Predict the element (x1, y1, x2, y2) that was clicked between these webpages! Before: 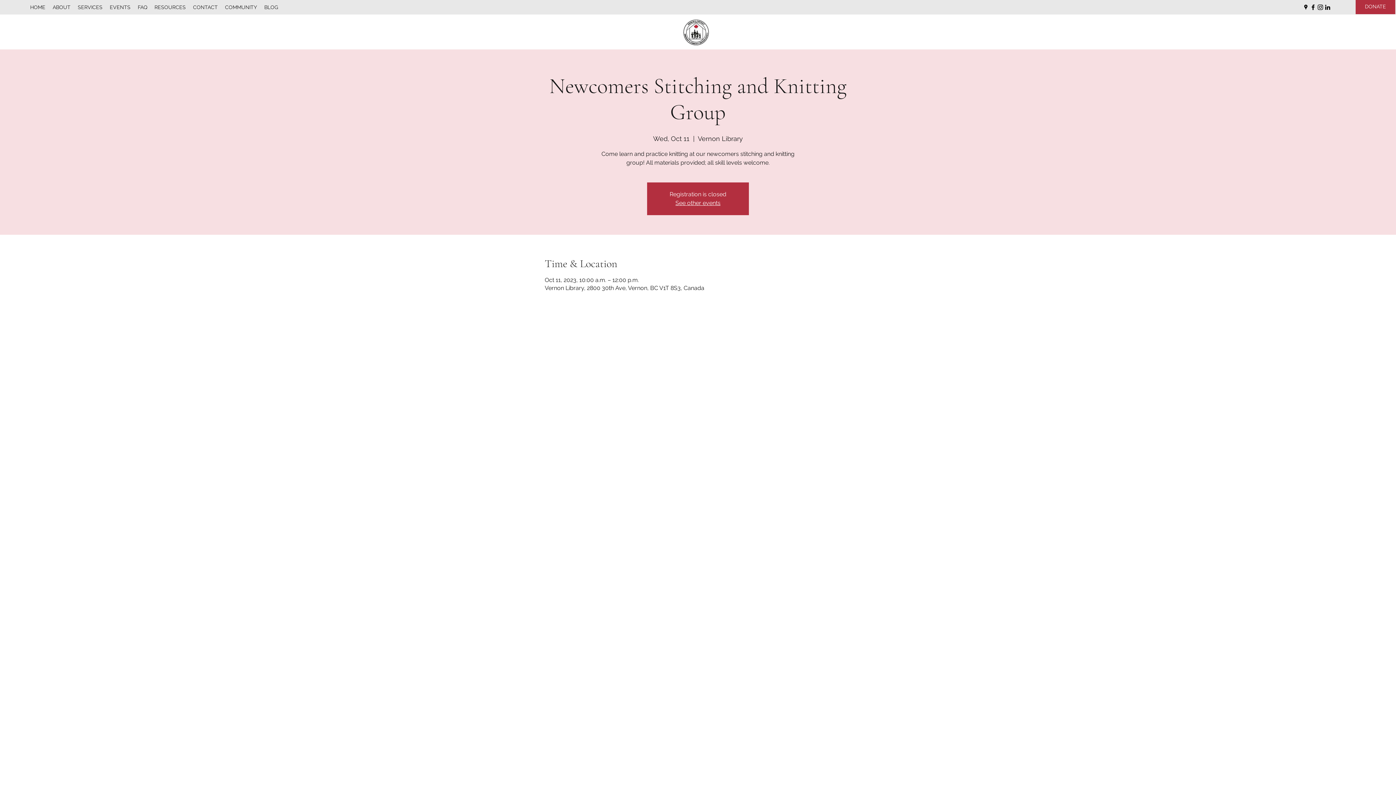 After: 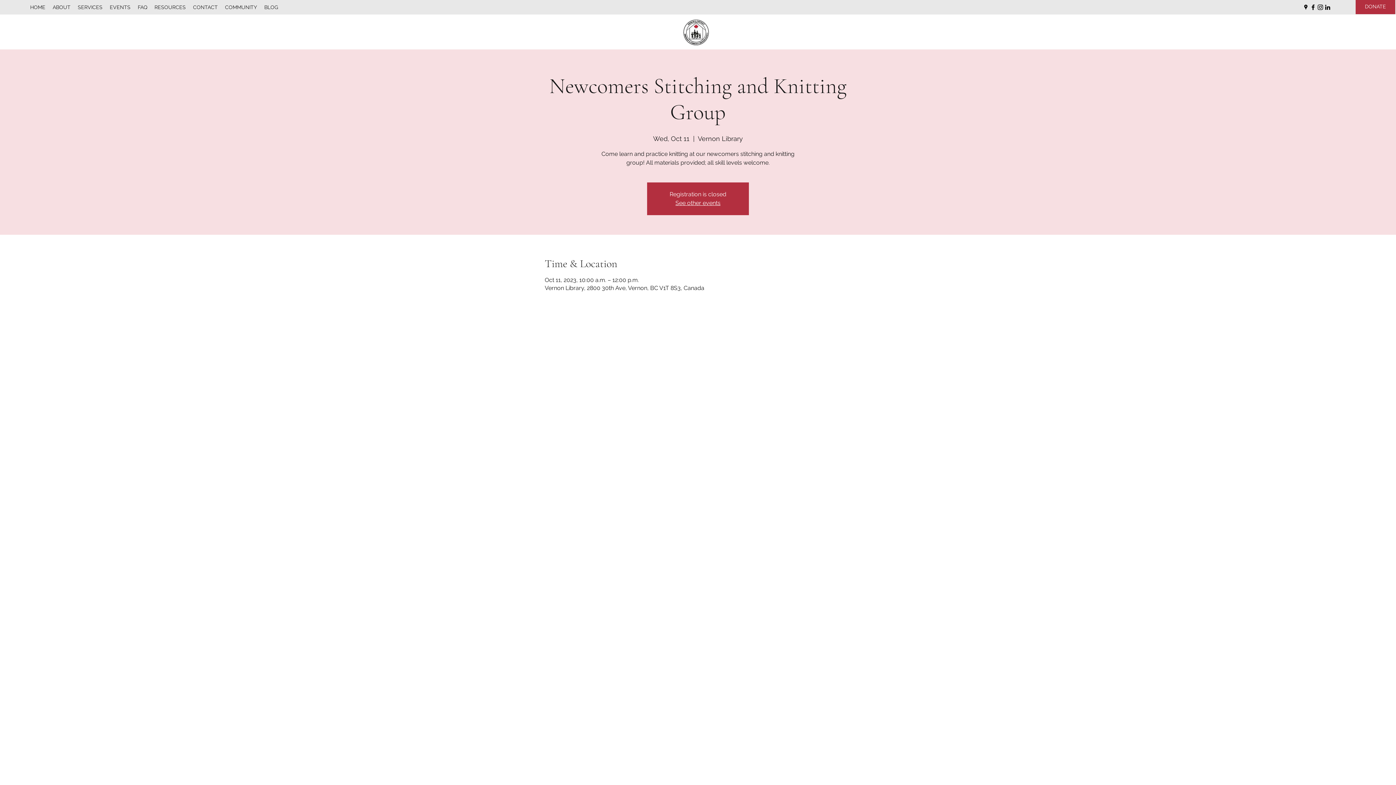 Action: bbox: (1324, 3, 1331, 10) label: LinkedIn